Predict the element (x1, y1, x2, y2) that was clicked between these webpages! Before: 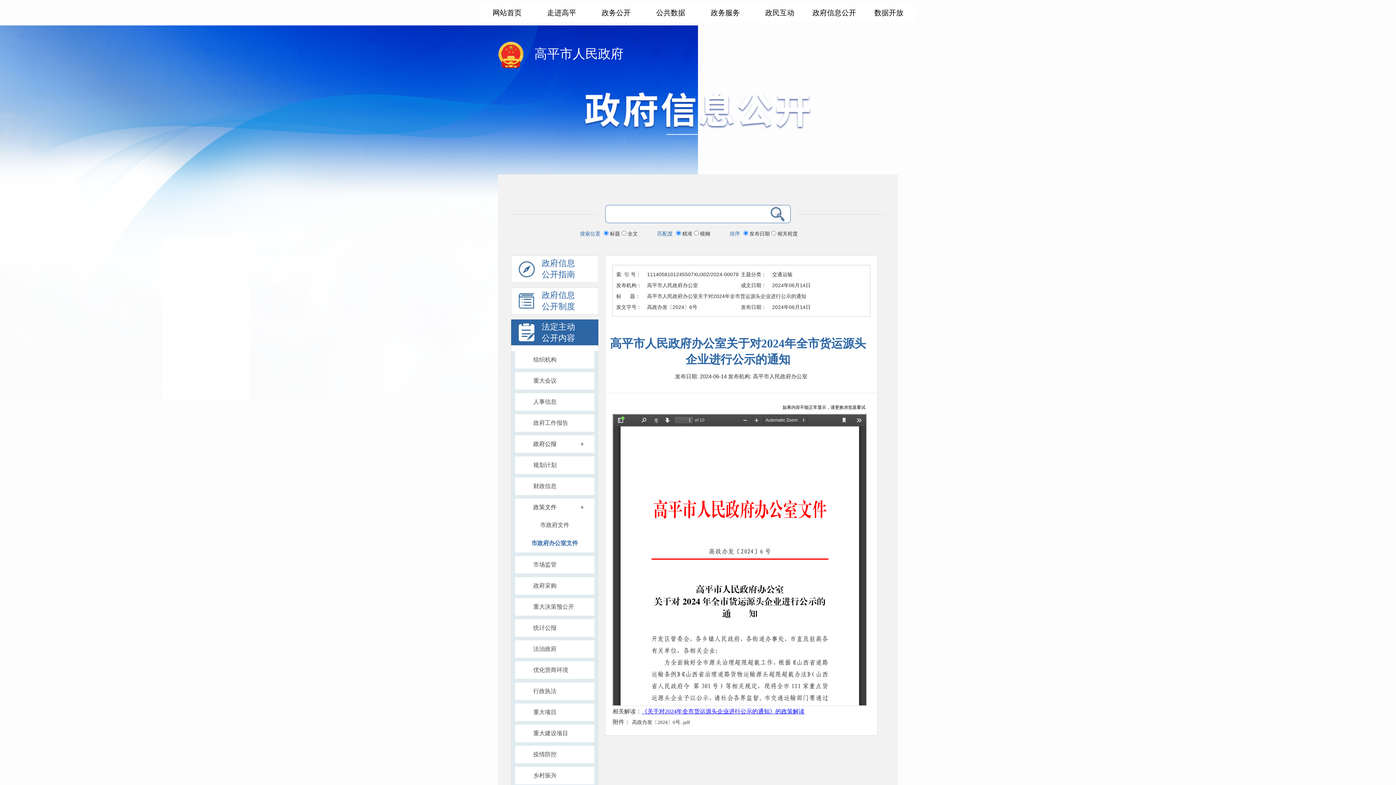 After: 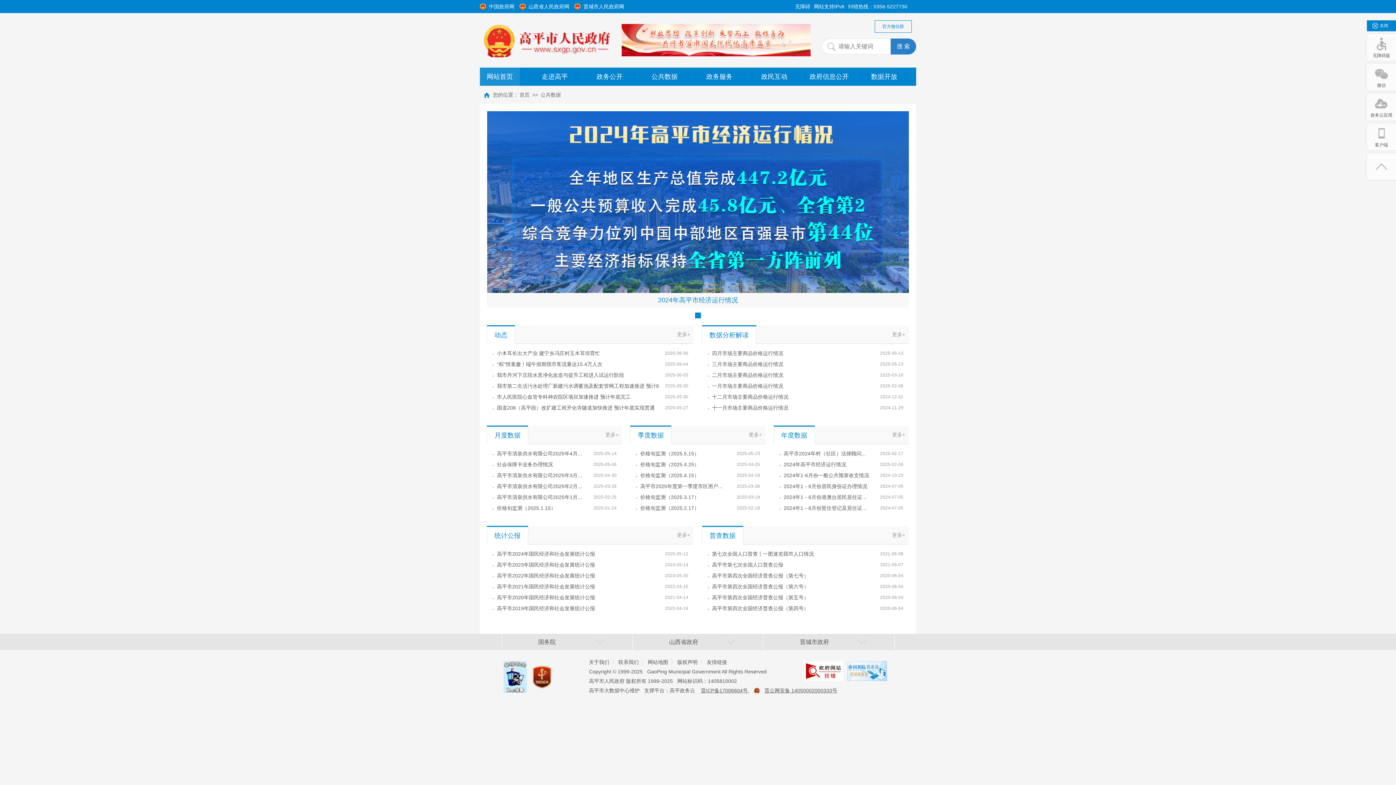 Action: label: 公共数据 bbox: (643, 3, 698, 21)